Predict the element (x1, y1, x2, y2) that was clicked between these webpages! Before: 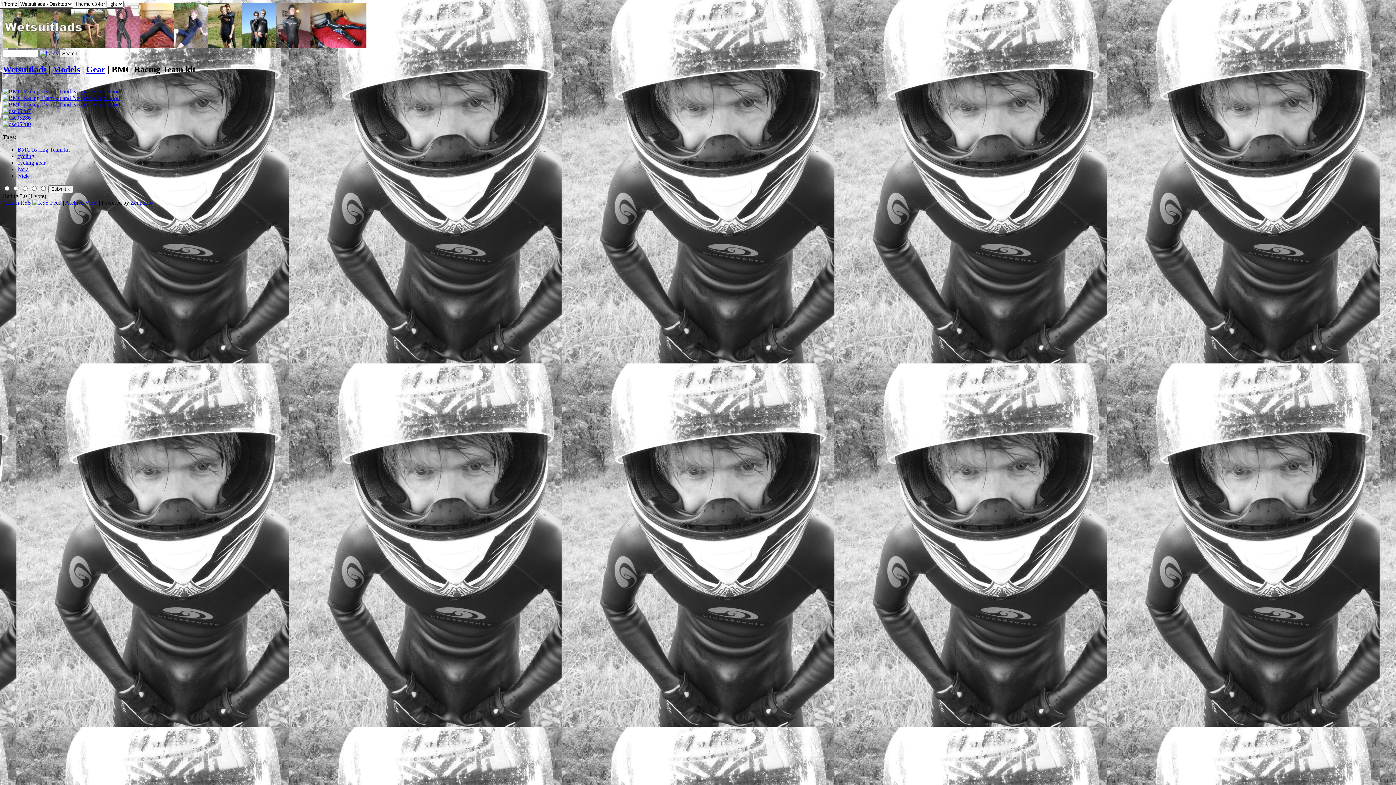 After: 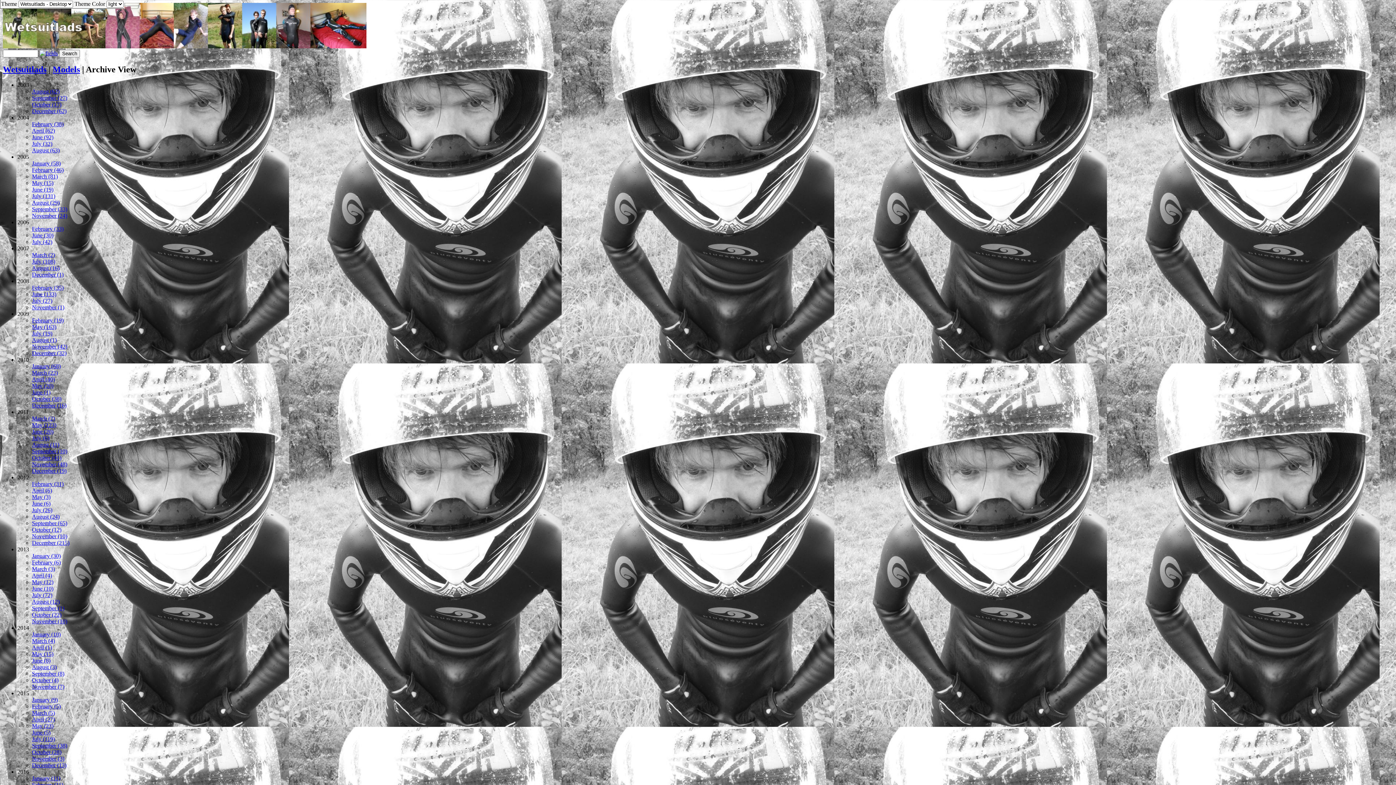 Action: bbox: (65, 199, 97, 205) label: Archive View